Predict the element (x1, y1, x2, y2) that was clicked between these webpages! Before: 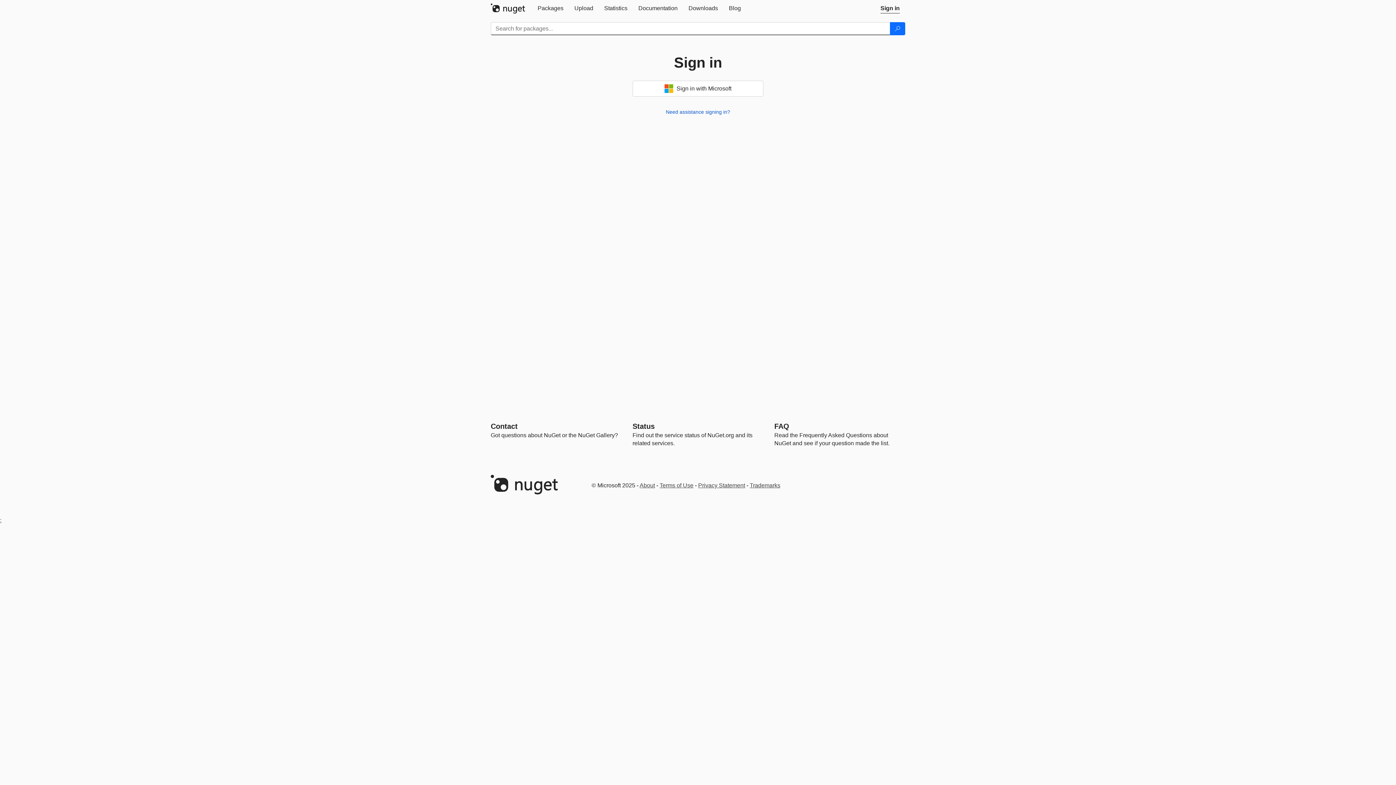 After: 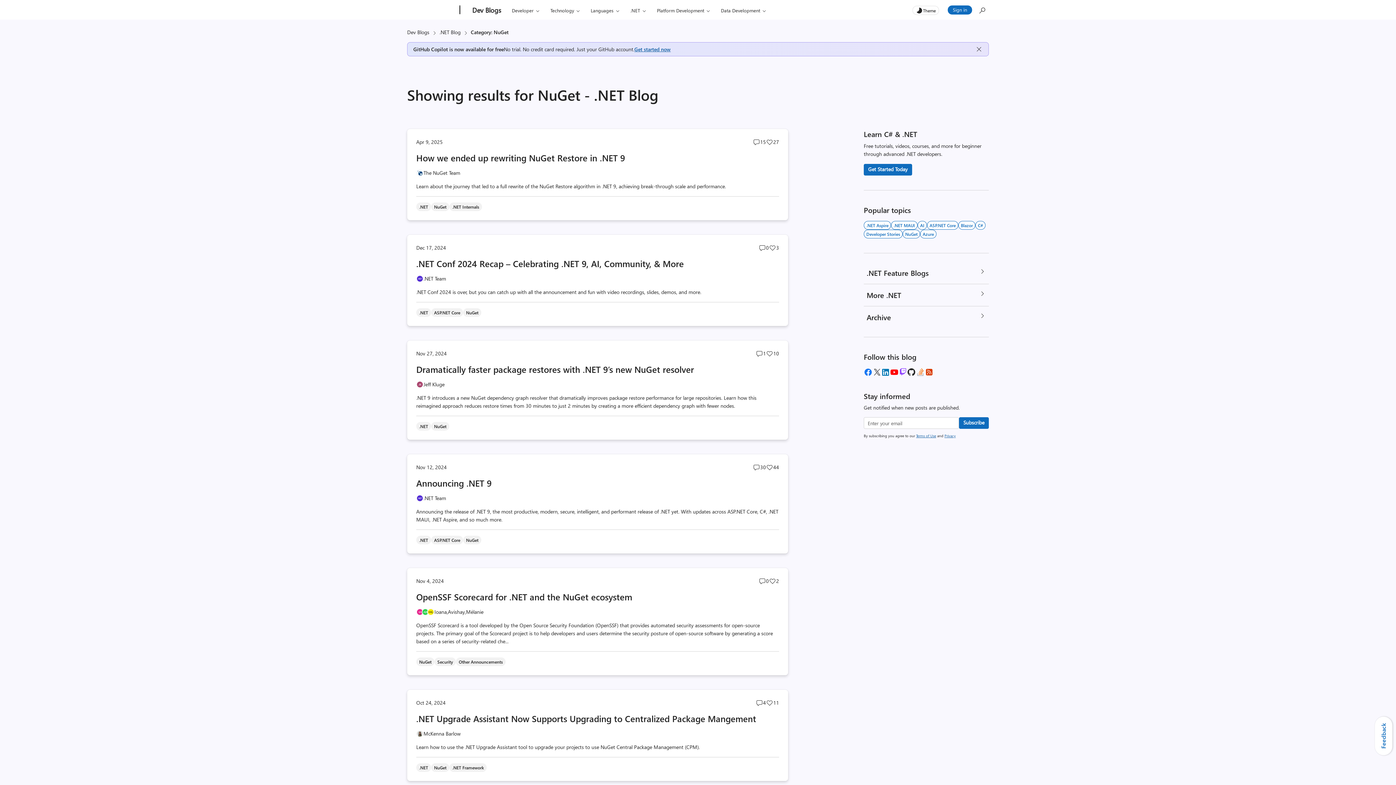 Action: label: Blog bbox: (723, 0, 746, 16)